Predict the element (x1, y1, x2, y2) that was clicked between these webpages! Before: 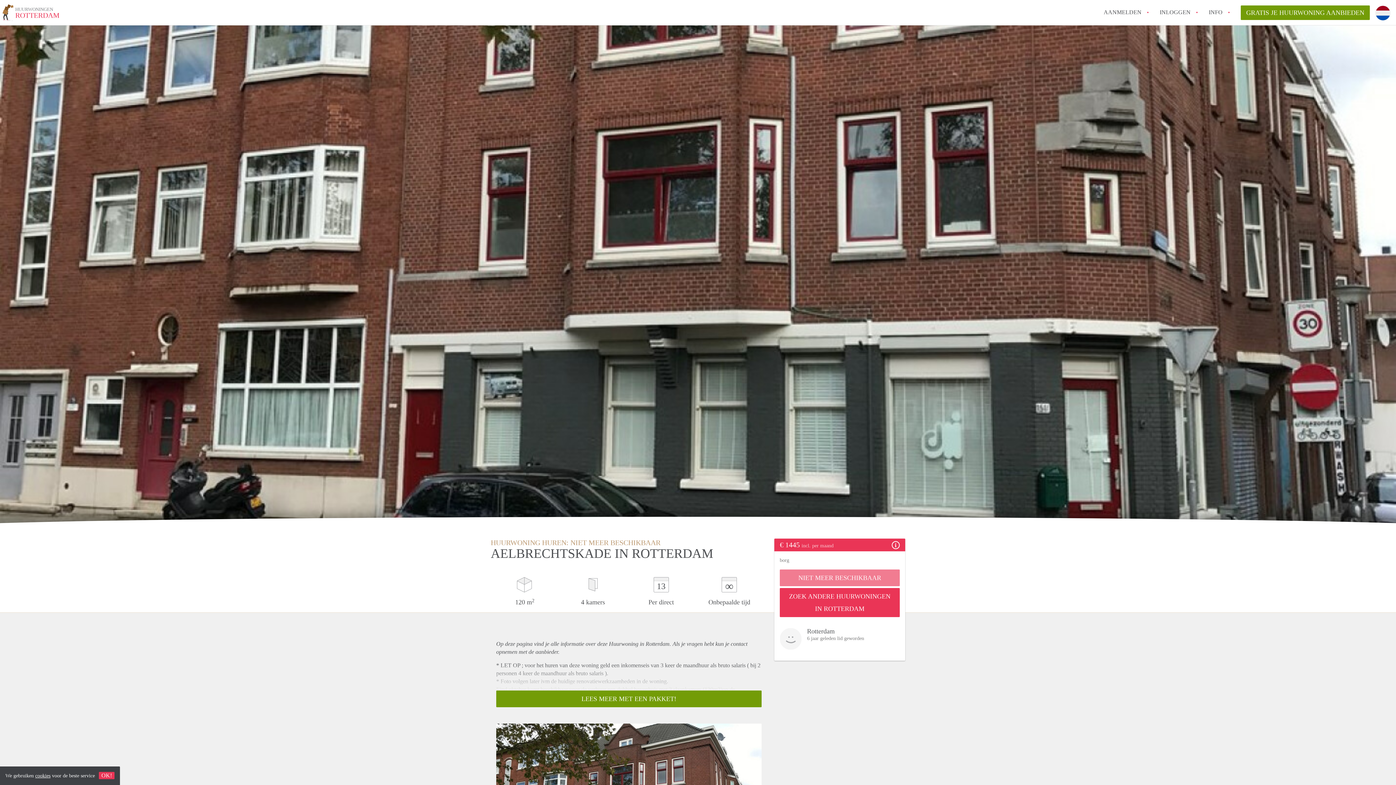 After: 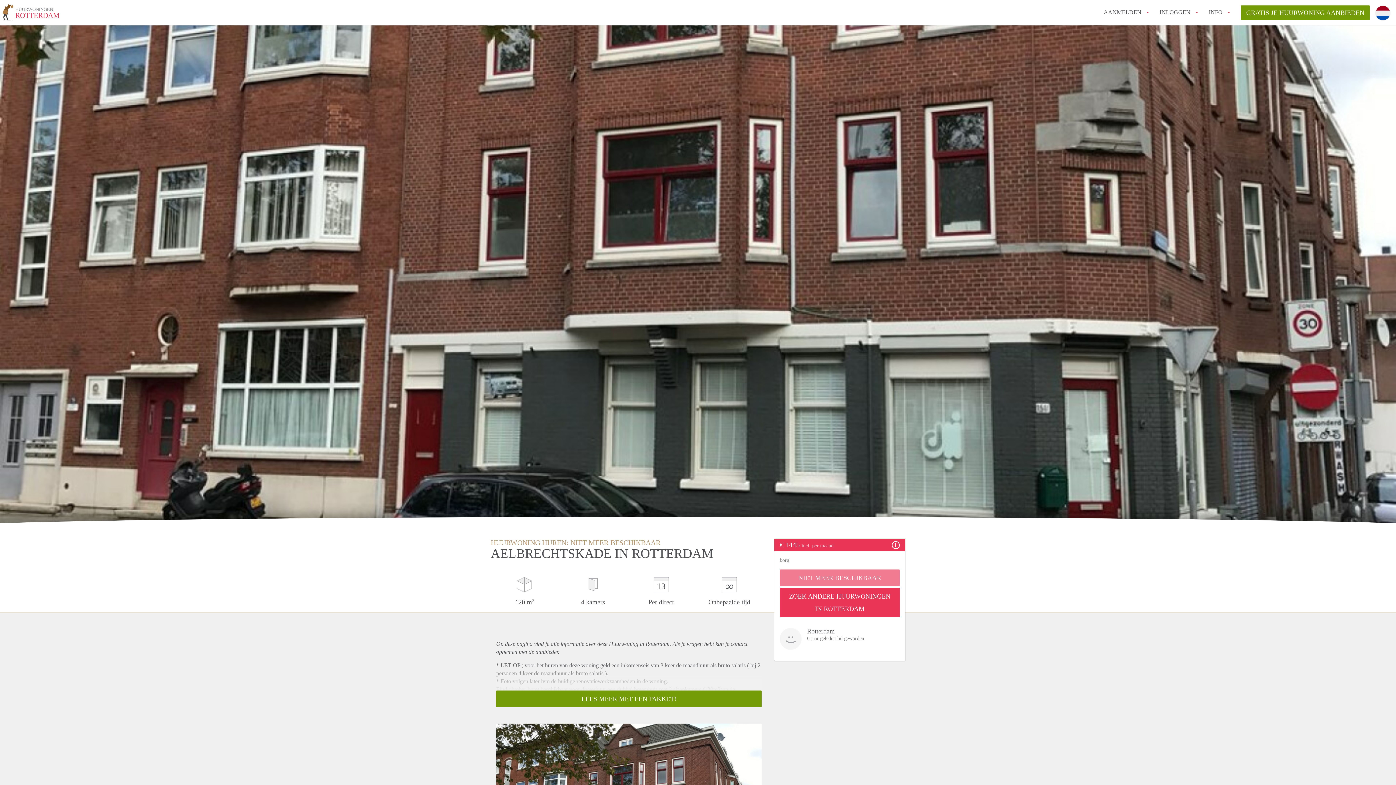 Action: label: OK! bbox: (98, 772, 114, 779)